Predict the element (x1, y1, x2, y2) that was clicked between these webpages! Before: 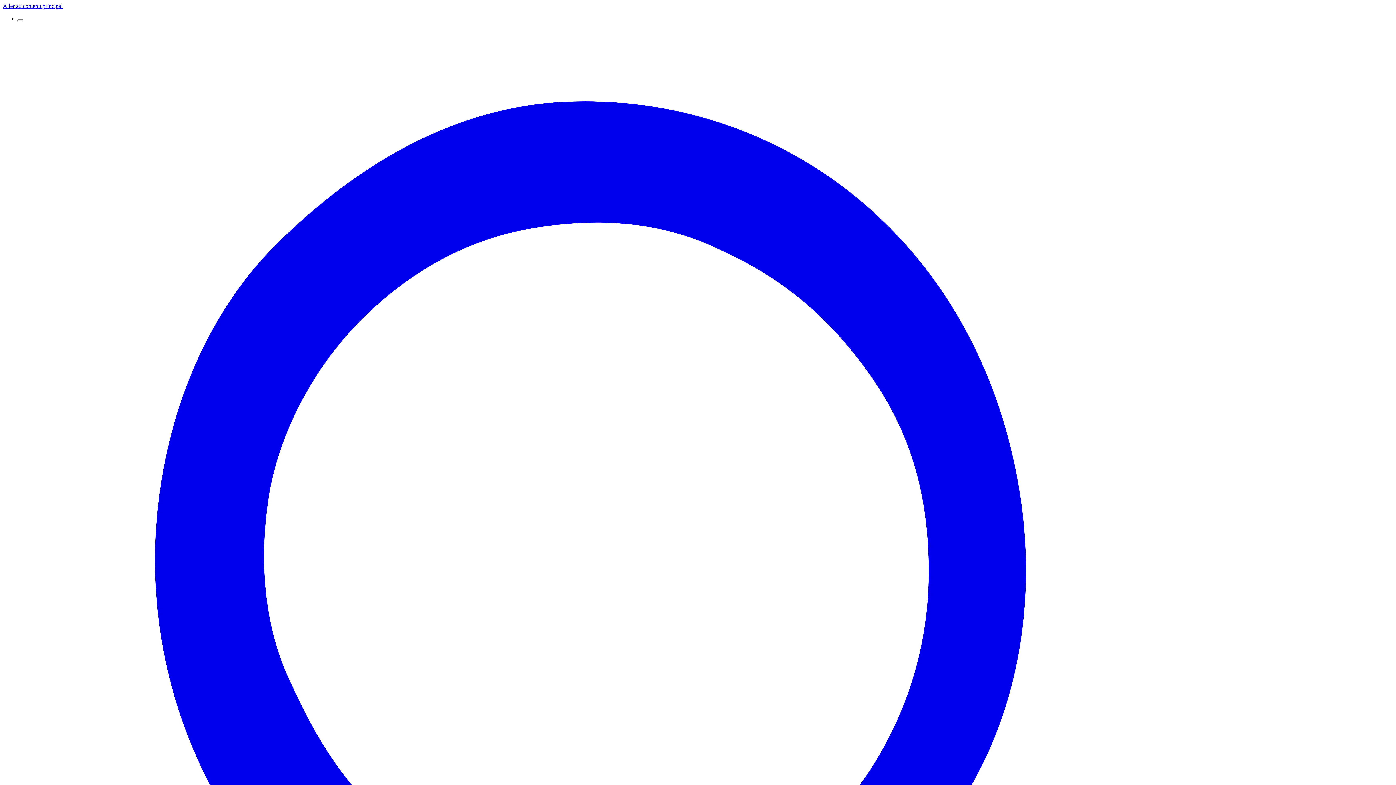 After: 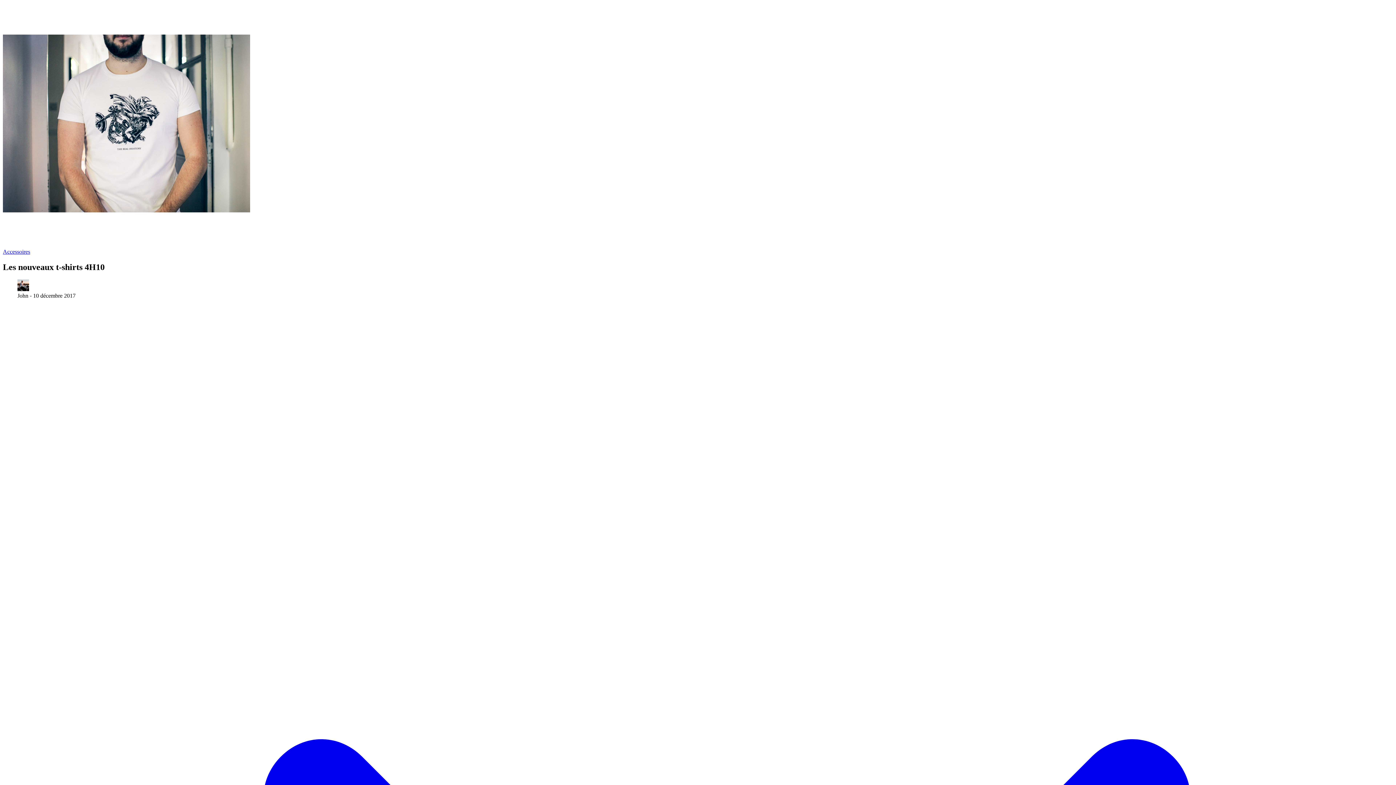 Action: bbox: (2, 2, 62, 9) label: Aller au contenu principal